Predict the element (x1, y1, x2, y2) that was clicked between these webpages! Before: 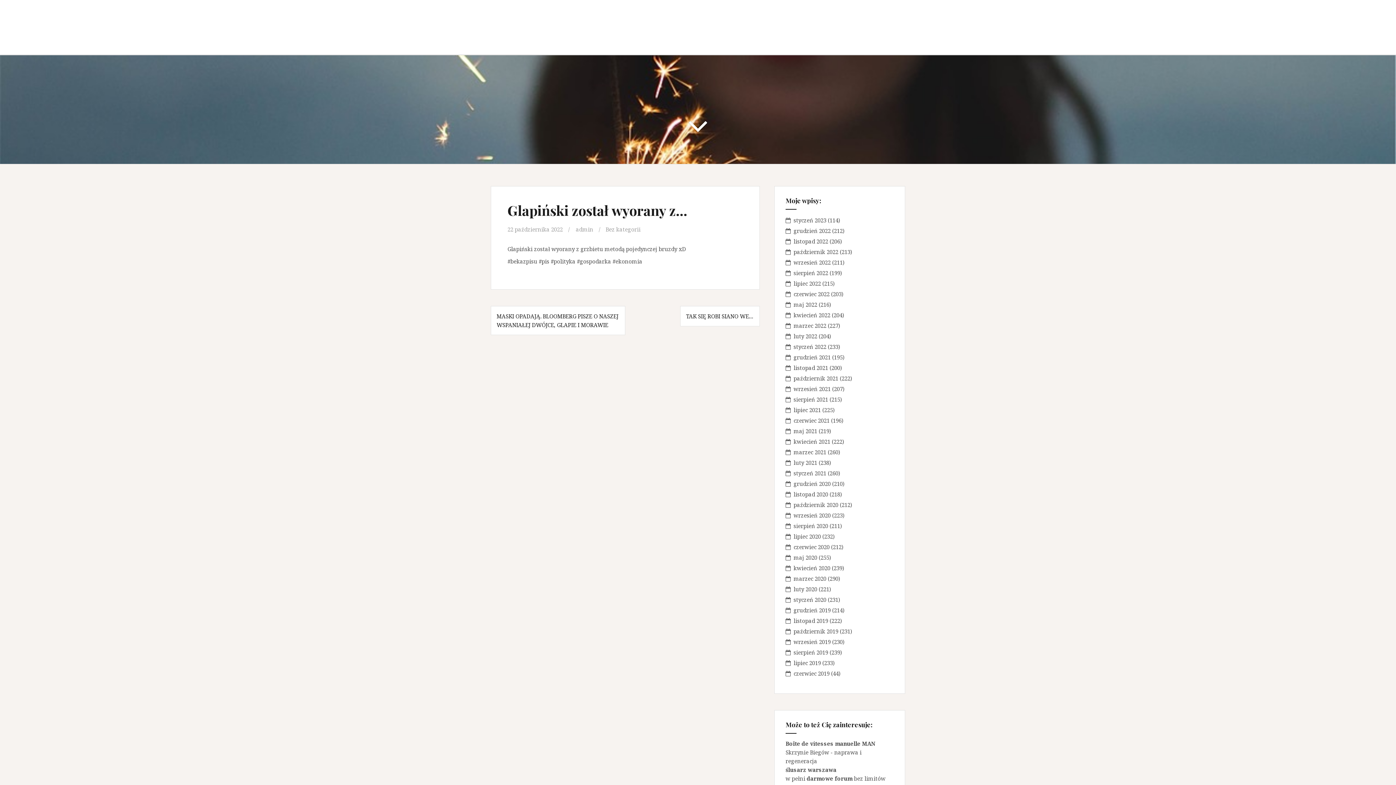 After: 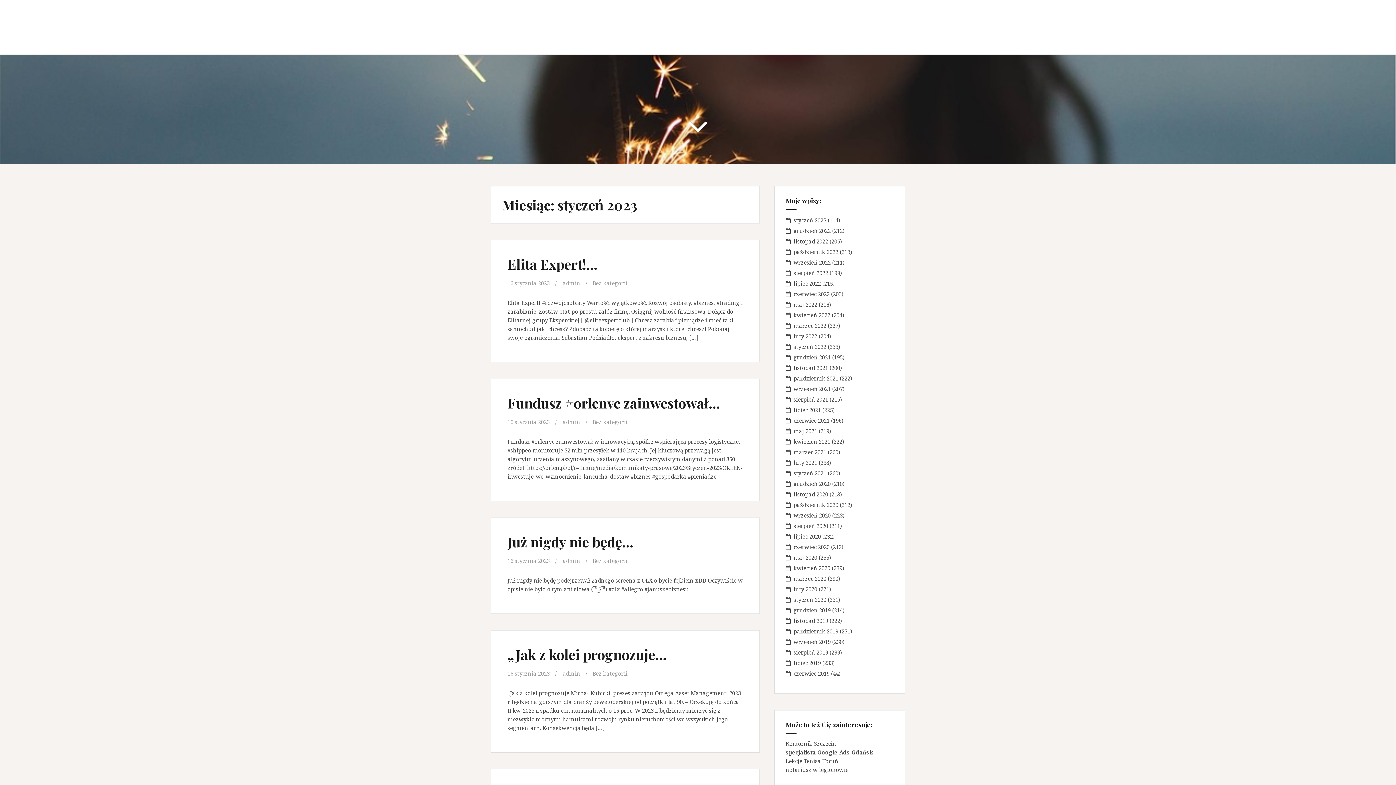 Action: label: styczeń 2023 bbox: (793, 216, 826, 224)